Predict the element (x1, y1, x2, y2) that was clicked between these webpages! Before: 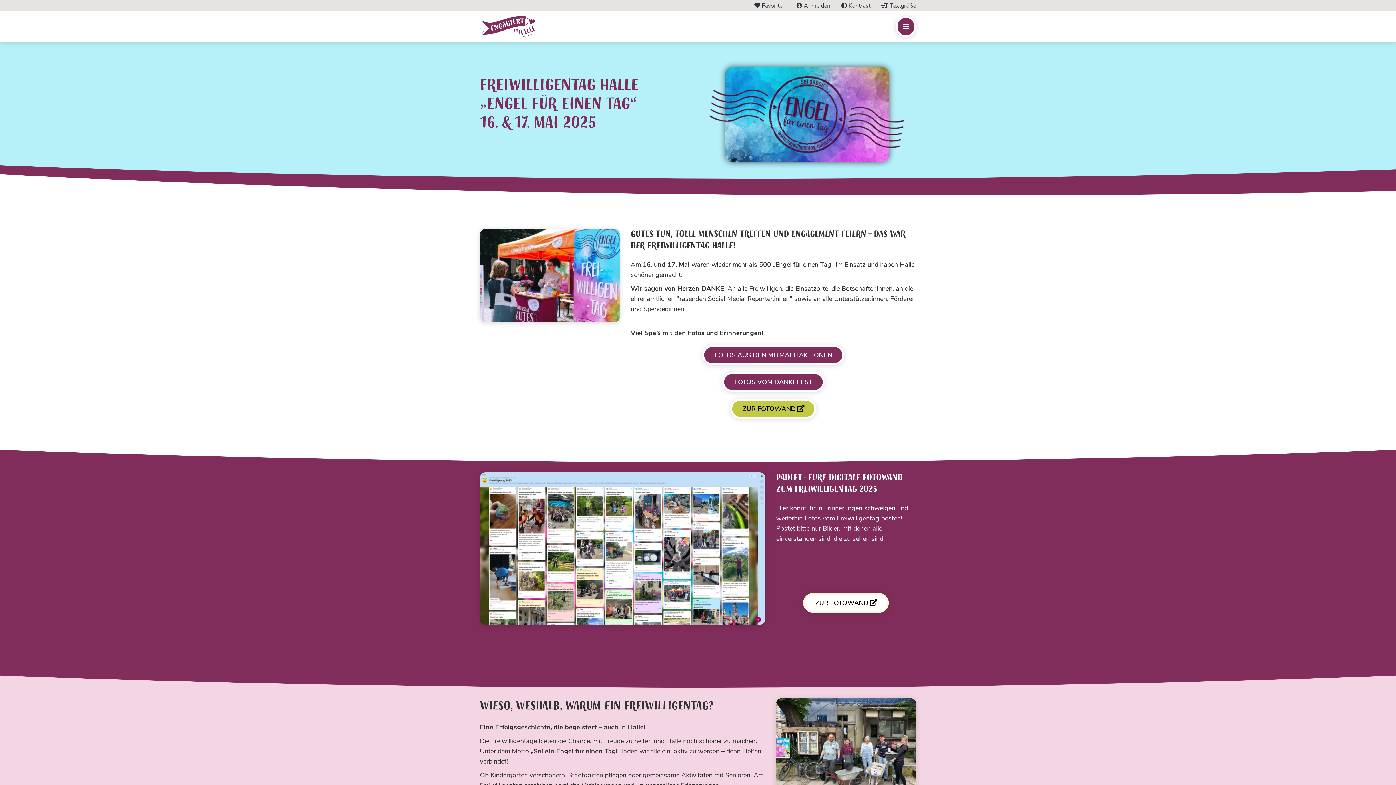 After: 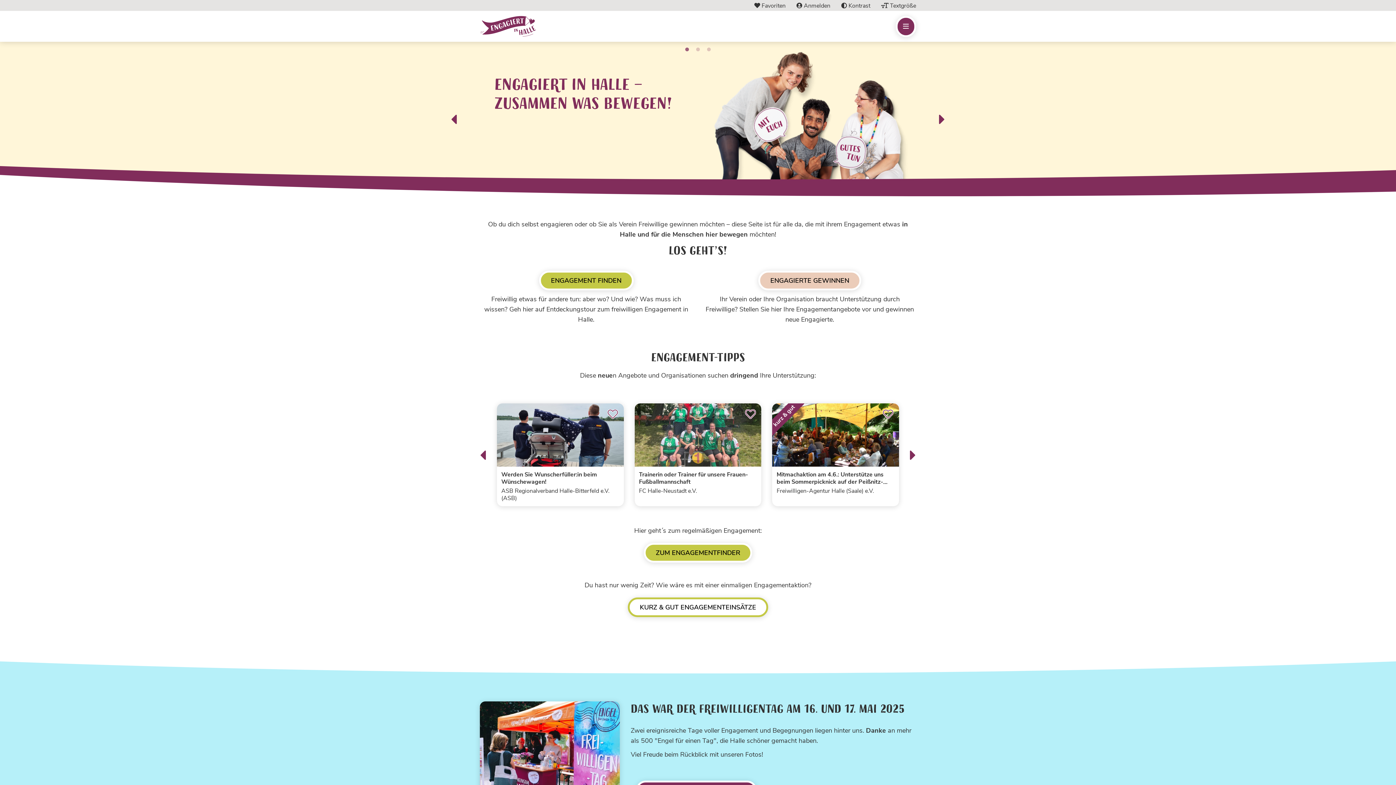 Action: bbox: (480, 15, 536, 37)